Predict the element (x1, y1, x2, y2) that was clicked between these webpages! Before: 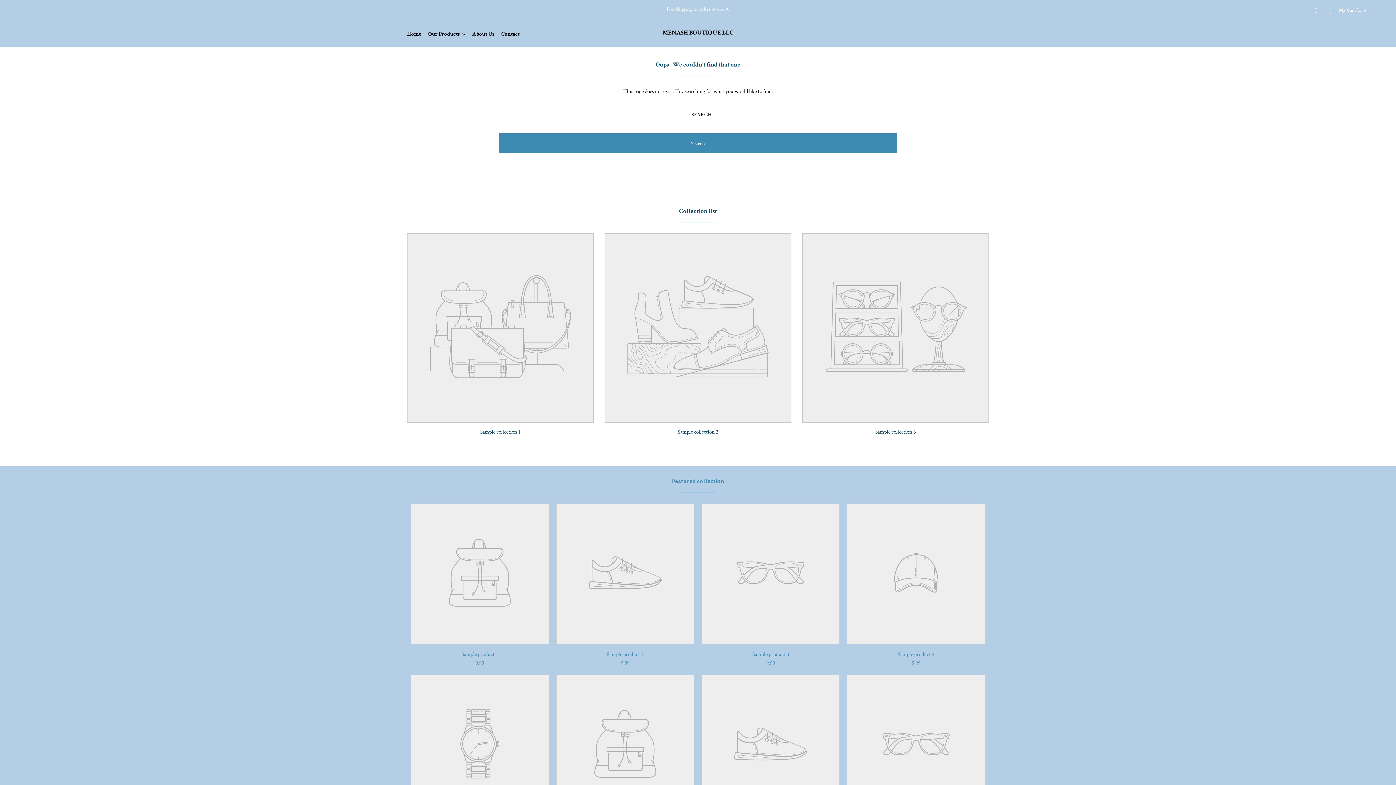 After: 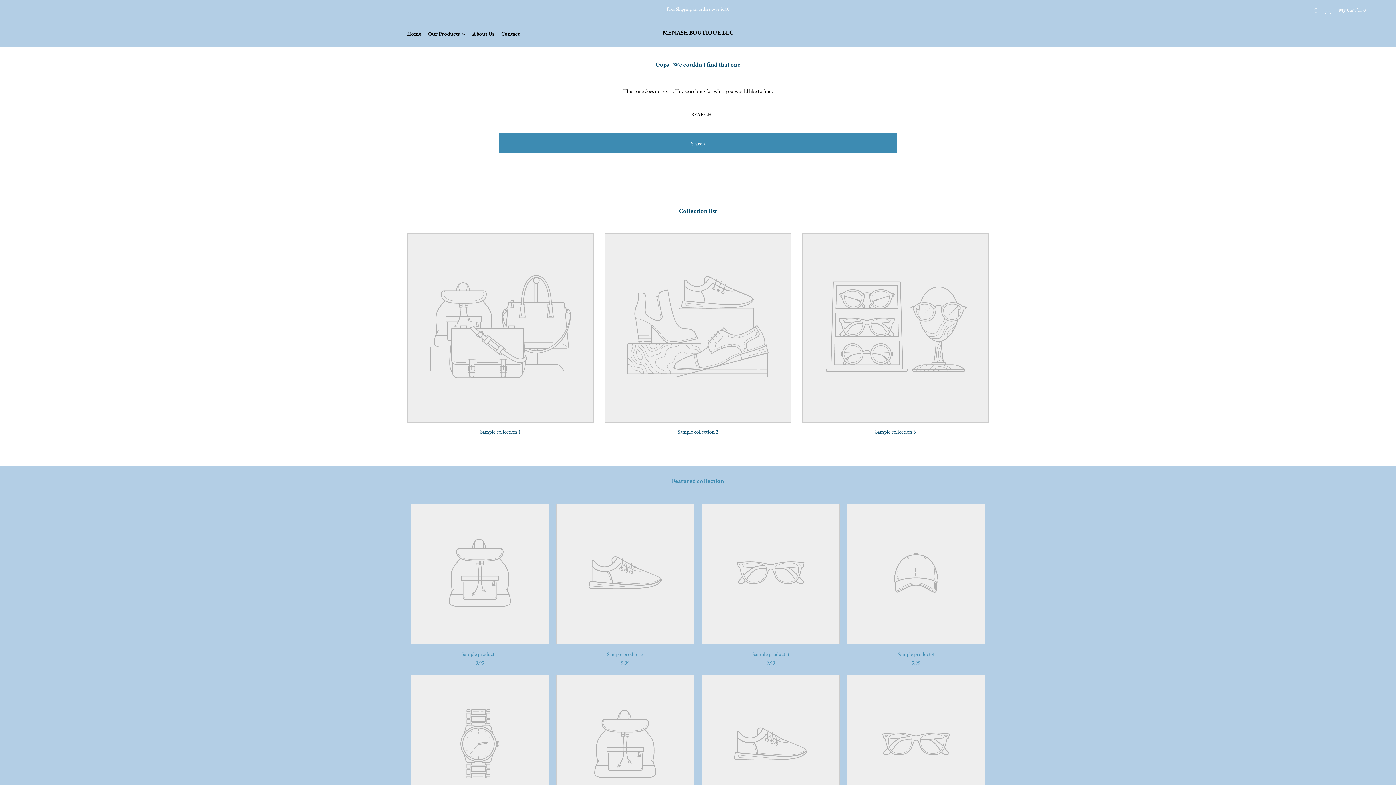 Action: label: Sample collection 1 bbox: (480, 428, 520, 435)